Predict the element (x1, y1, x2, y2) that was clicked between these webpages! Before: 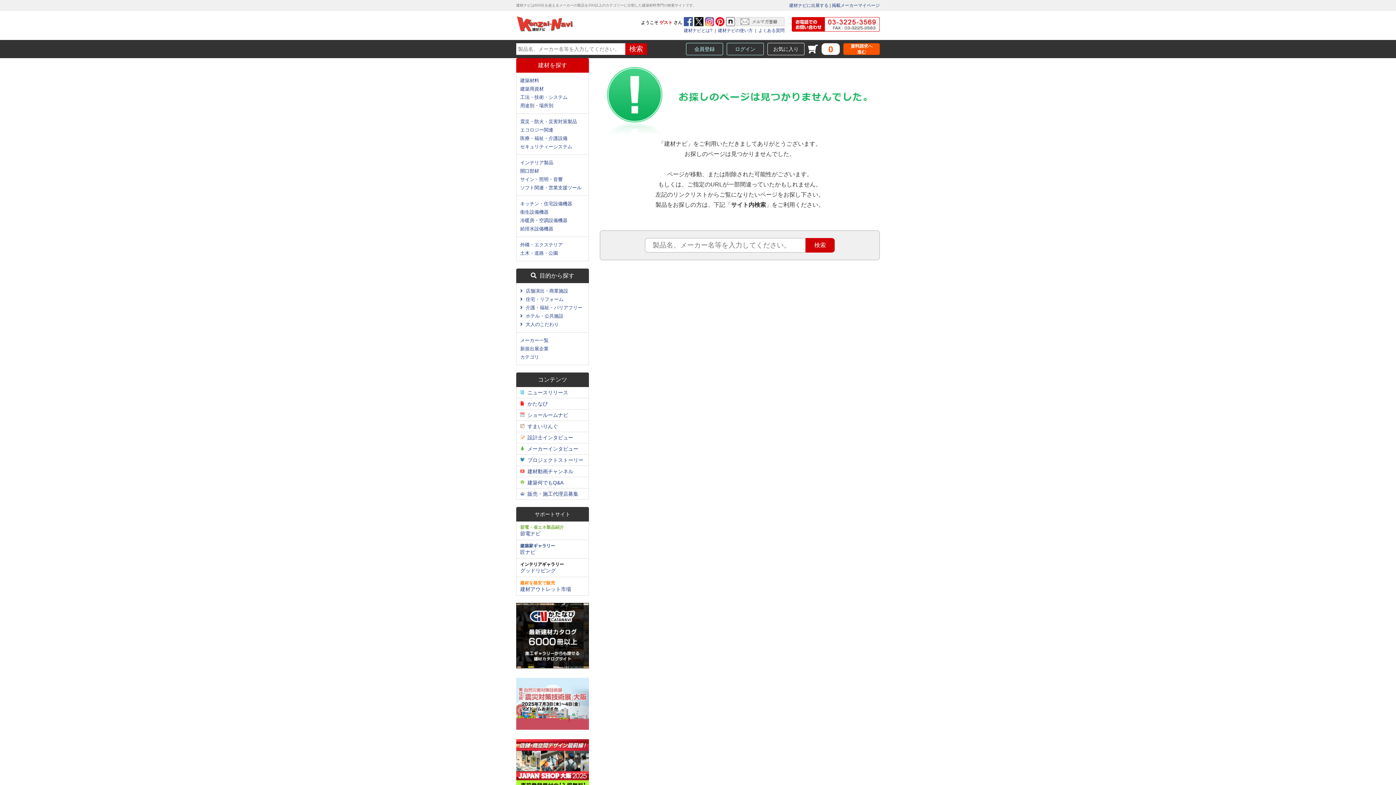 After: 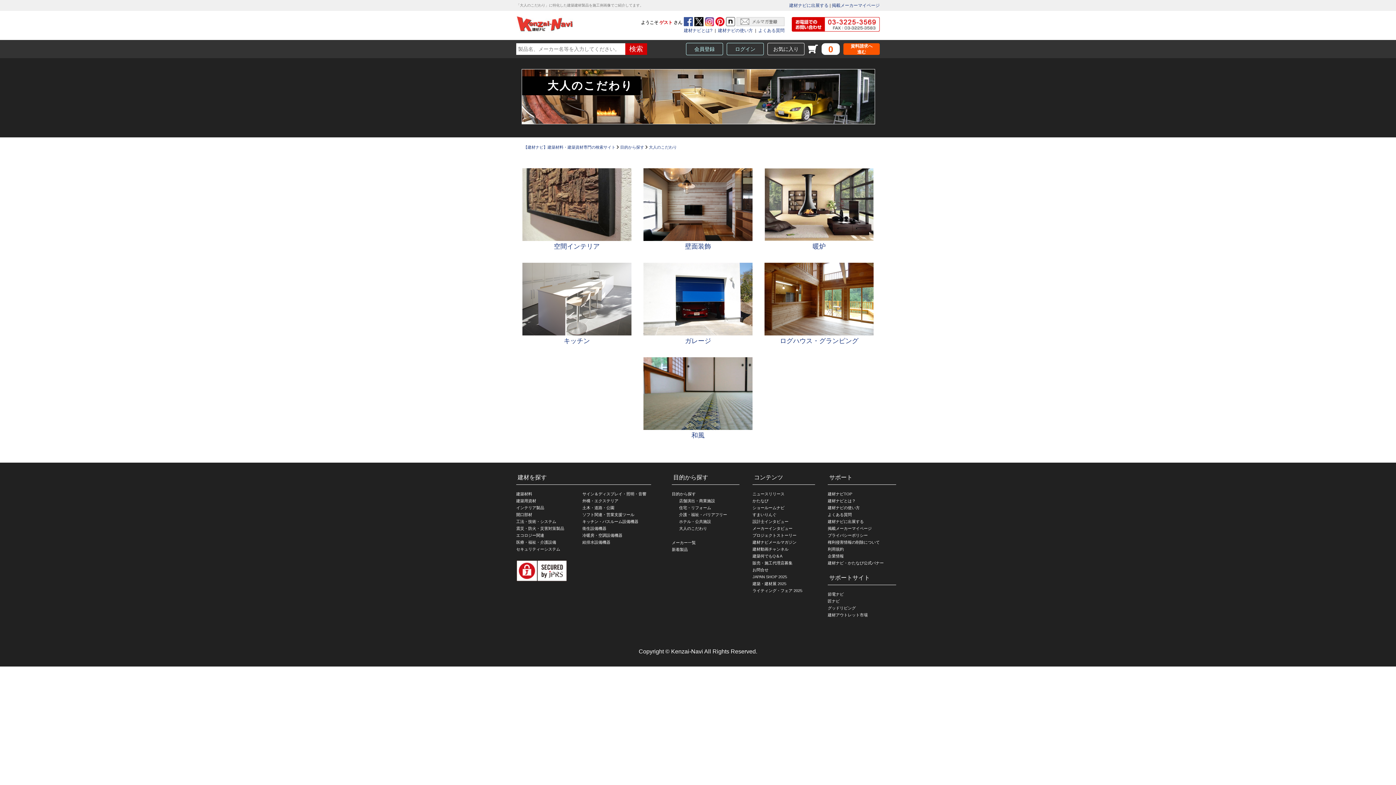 Action: label:   大人のこだわり bbox: (520, 320, 588, 328)